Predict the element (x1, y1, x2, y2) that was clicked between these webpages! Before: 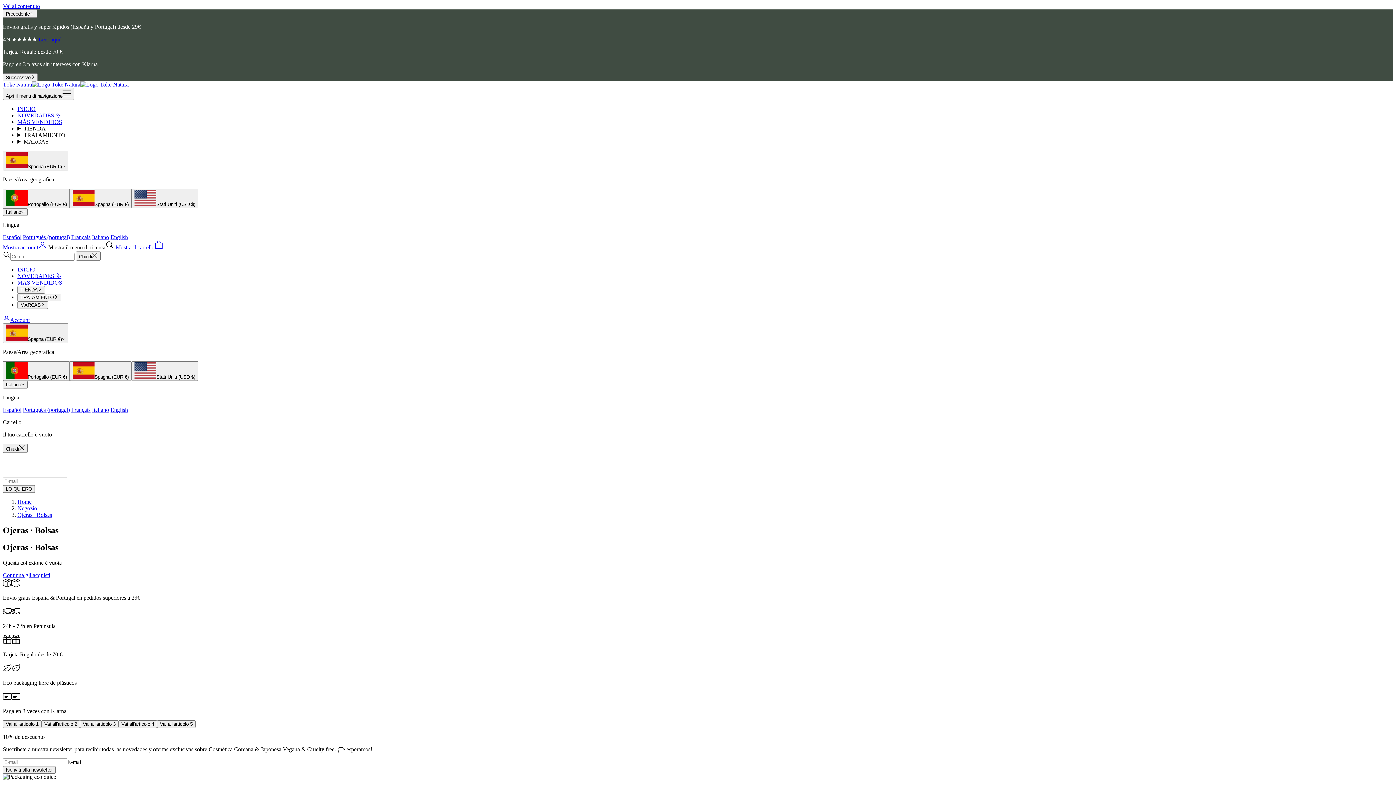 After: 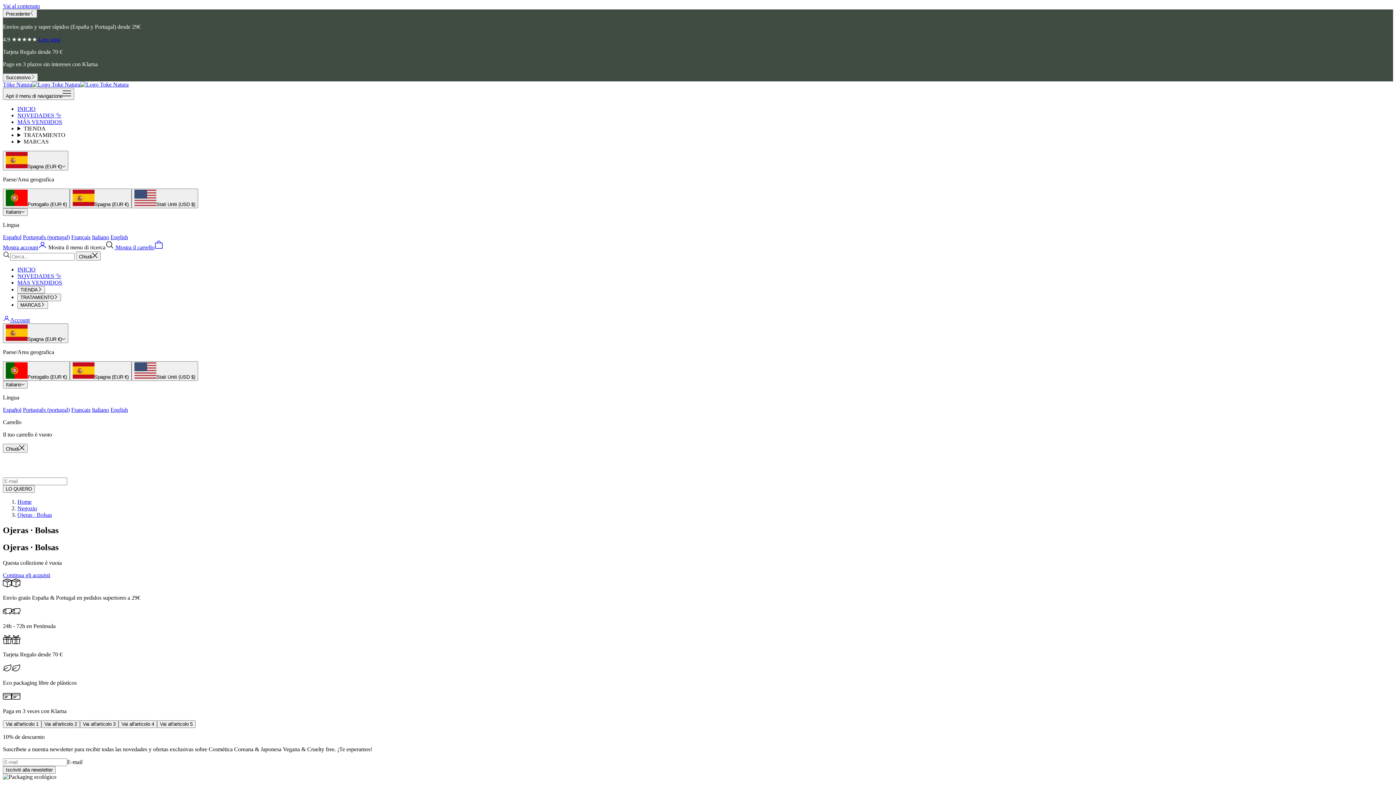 Action: label: Spagna (EUR €) bbox: (69, 361, 131, 381)